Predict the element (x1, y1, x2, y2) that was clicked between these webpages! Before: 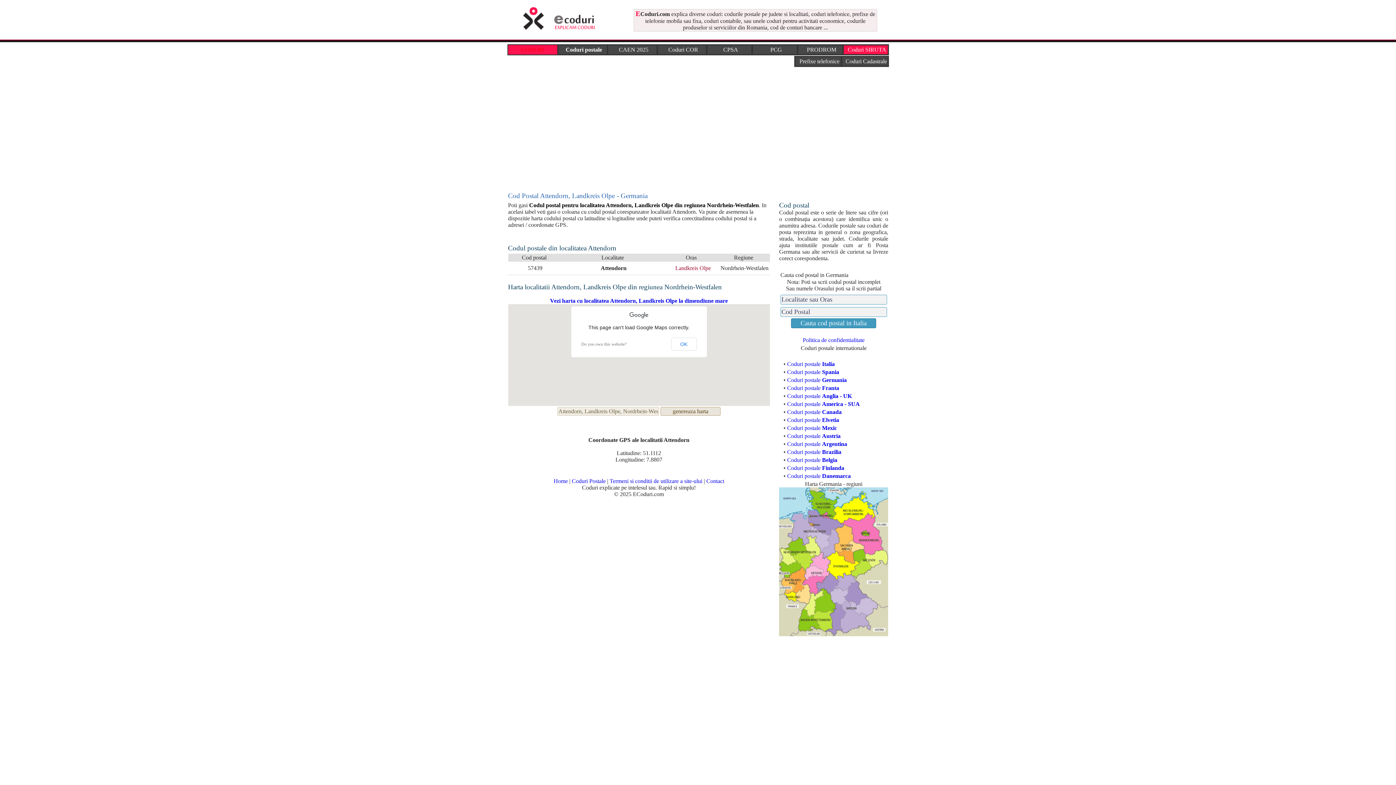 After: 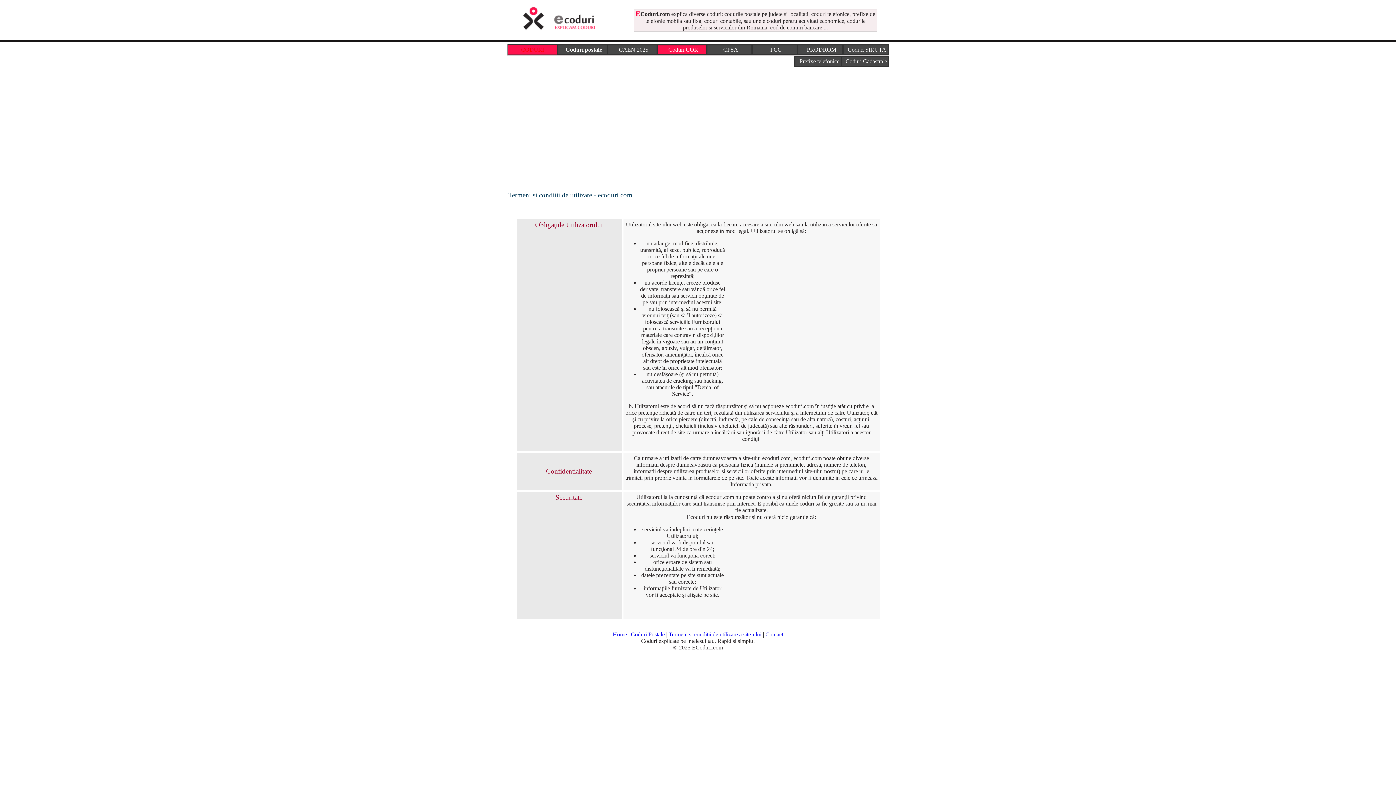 Action: label: Termeni si conditii de utilizare a site-ului bbox: (609, 478, 702, 484)